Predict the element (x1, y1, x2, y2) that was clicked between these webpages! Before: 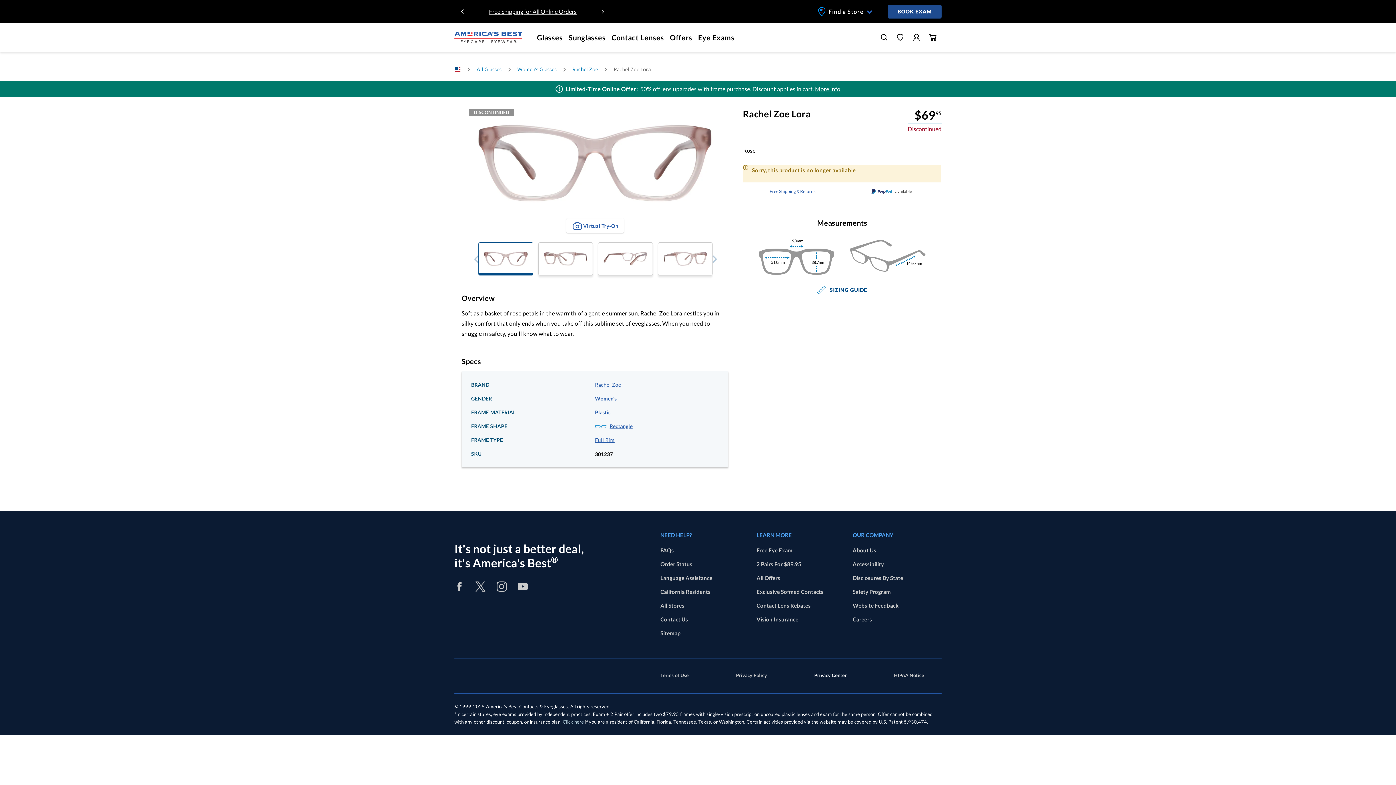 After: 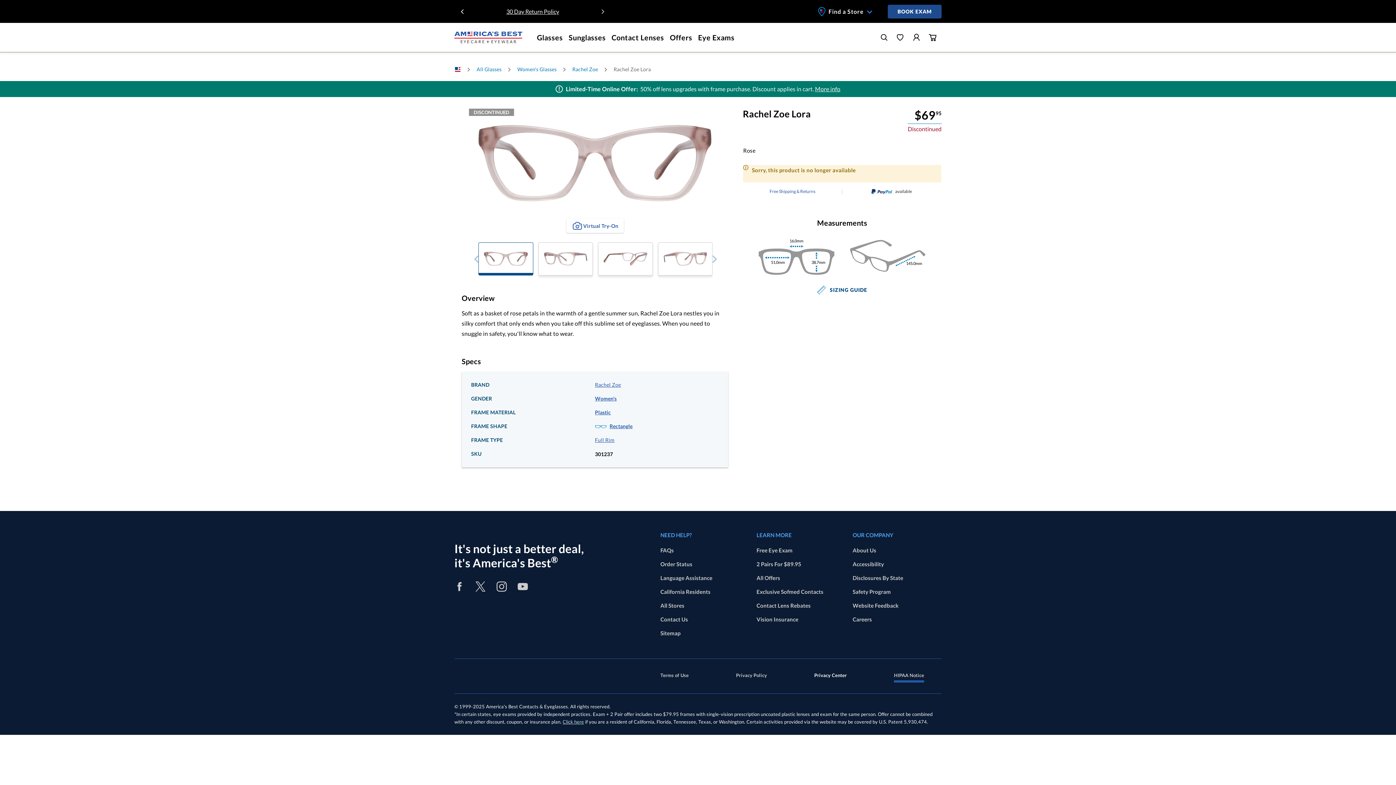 Action: bbox: (894, 672, 924, 679) label: HIPAA Notice